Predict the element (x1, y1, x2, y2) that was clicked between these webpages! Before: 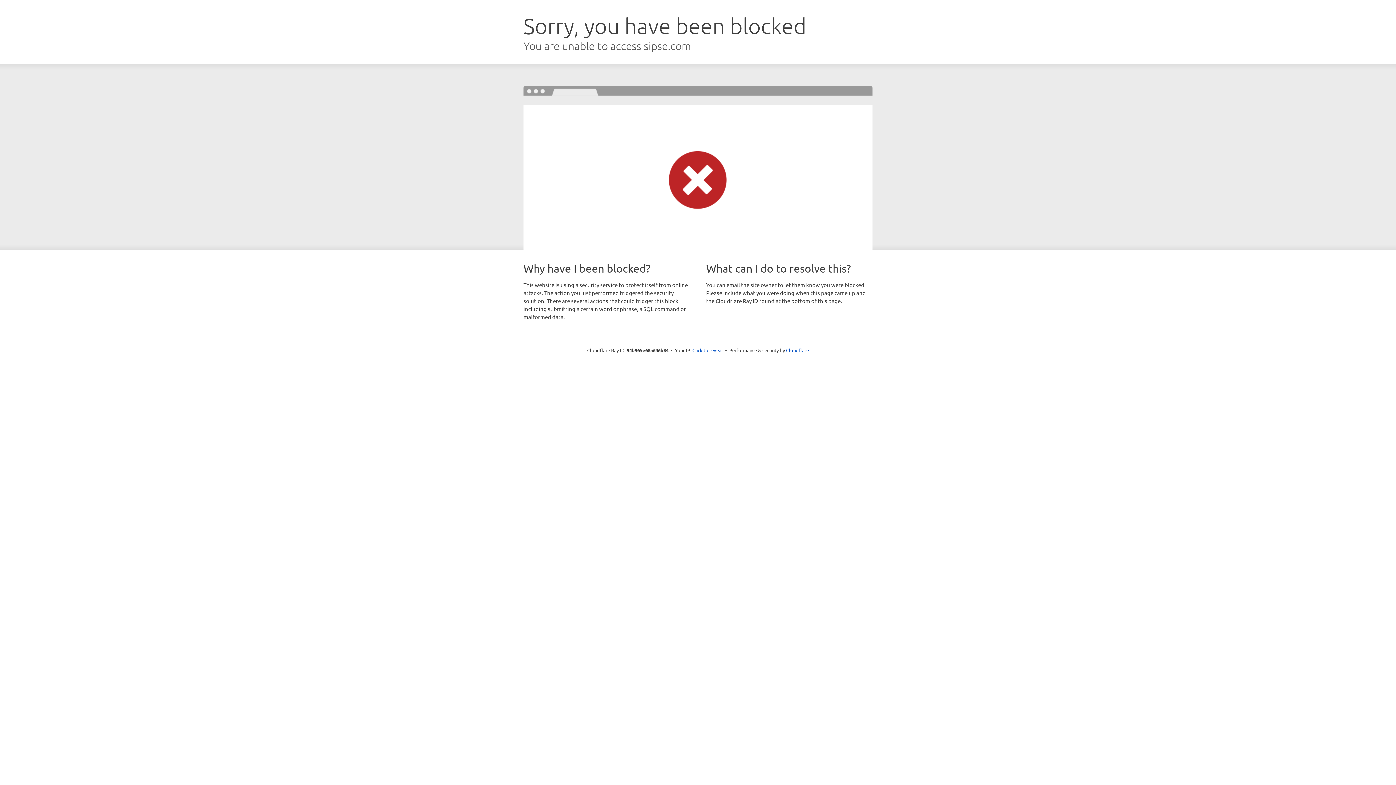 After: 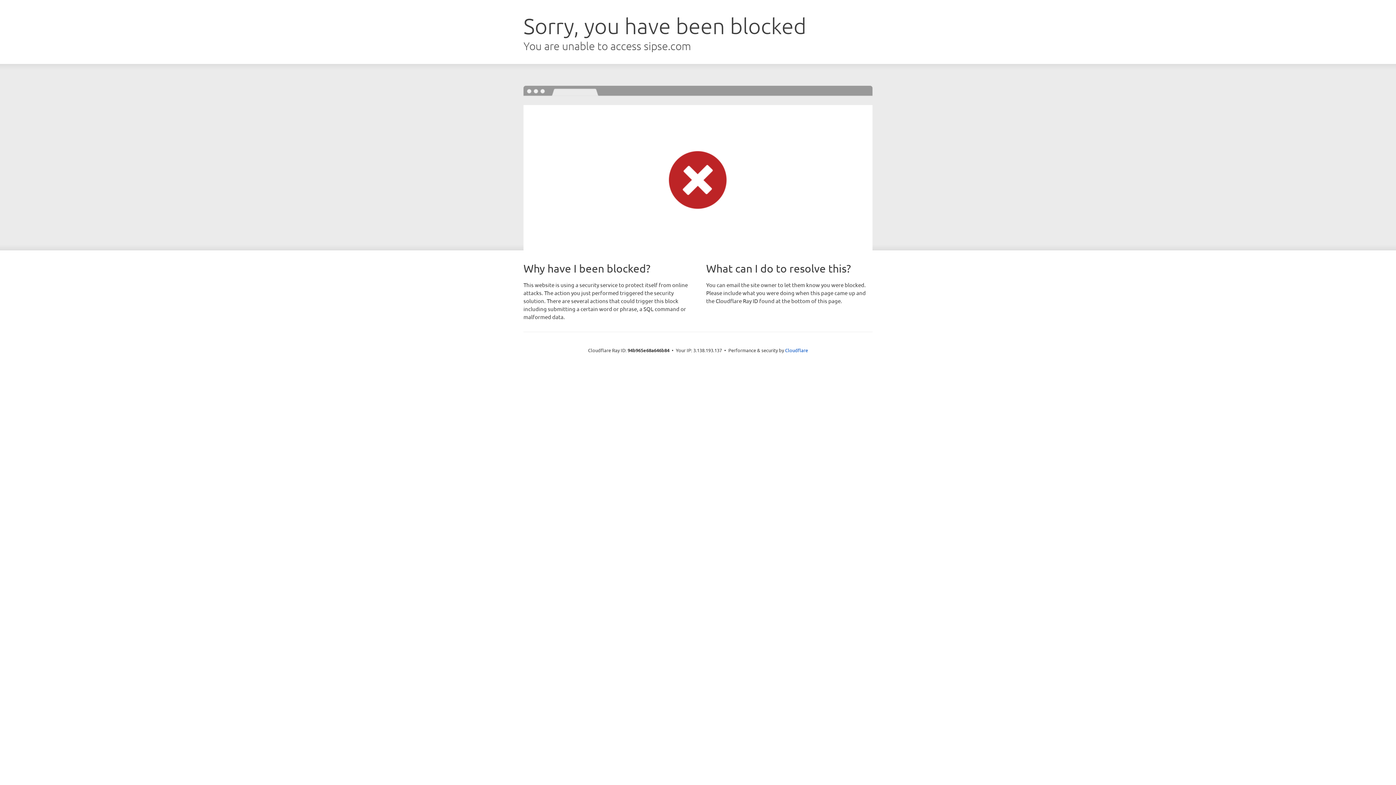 Action: bbox: (692, 346, 723, 353) label: Click to reveal